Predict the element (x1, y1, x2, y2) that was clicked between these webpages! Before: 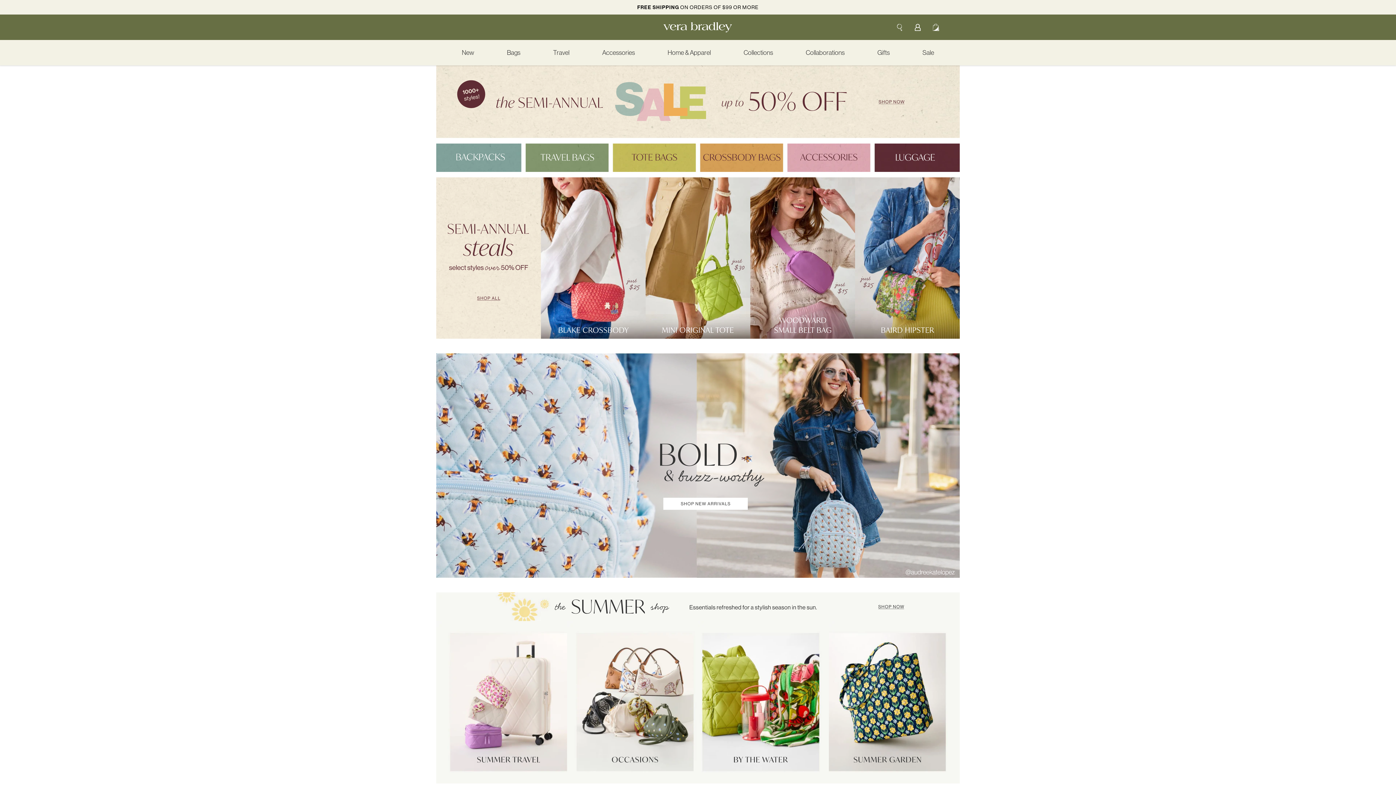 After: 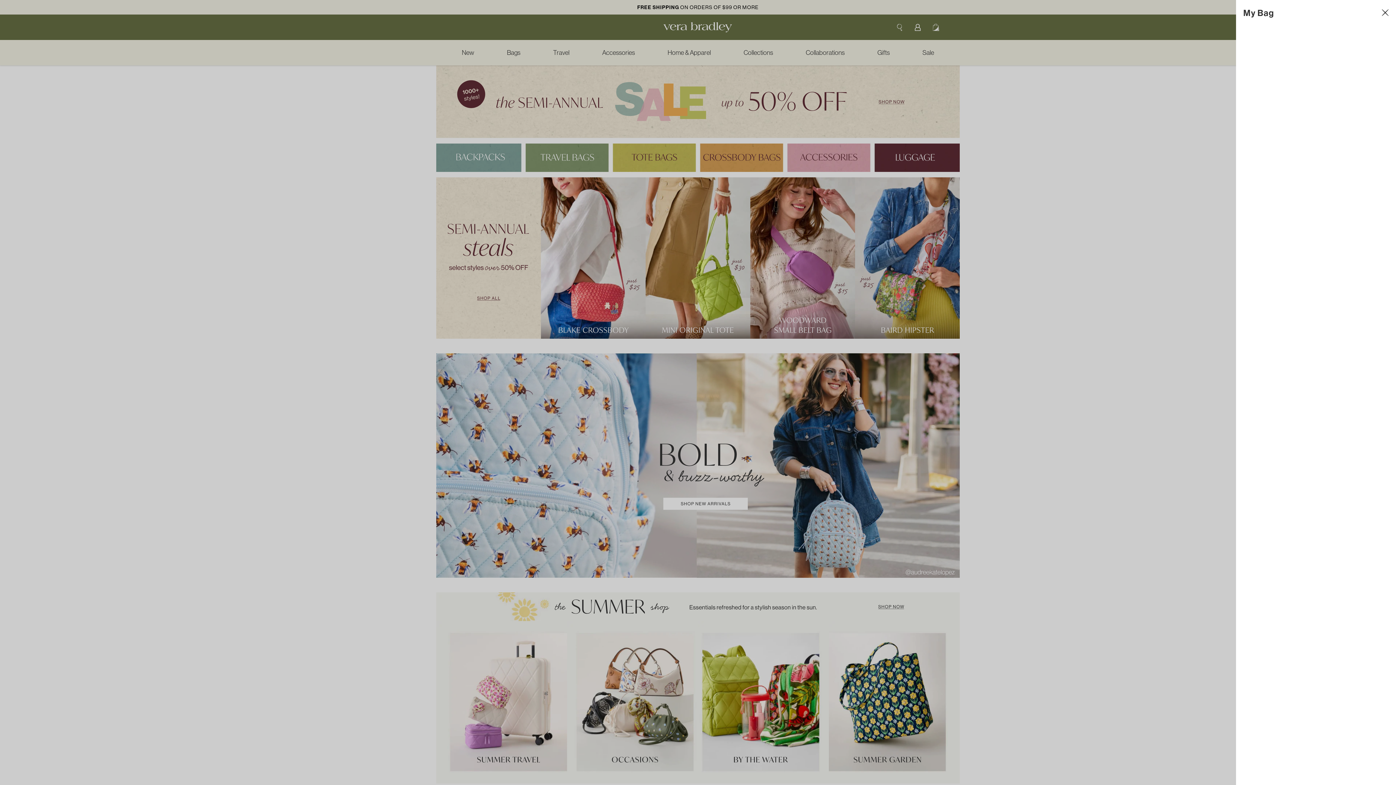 Action: label: Cart bbox: (927, 14, 945, 40)